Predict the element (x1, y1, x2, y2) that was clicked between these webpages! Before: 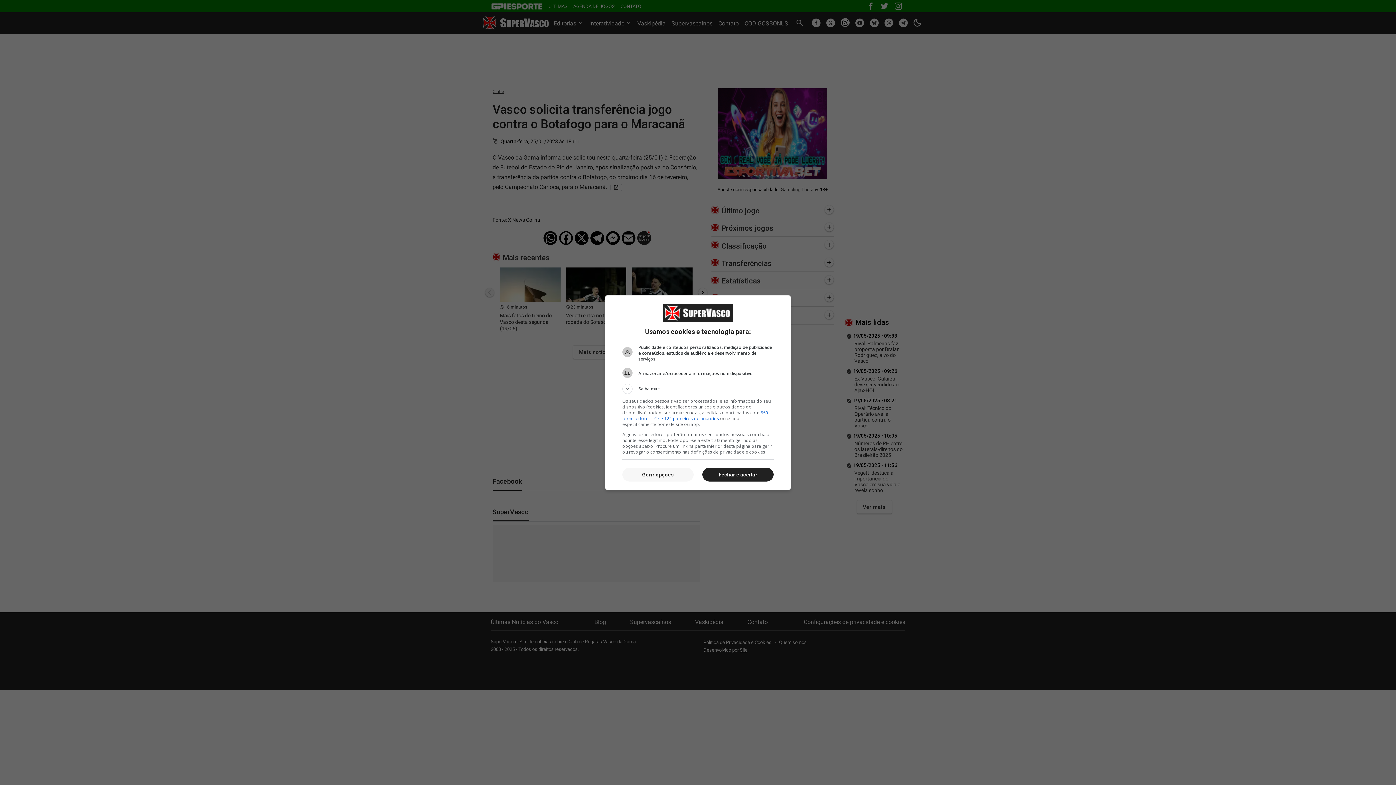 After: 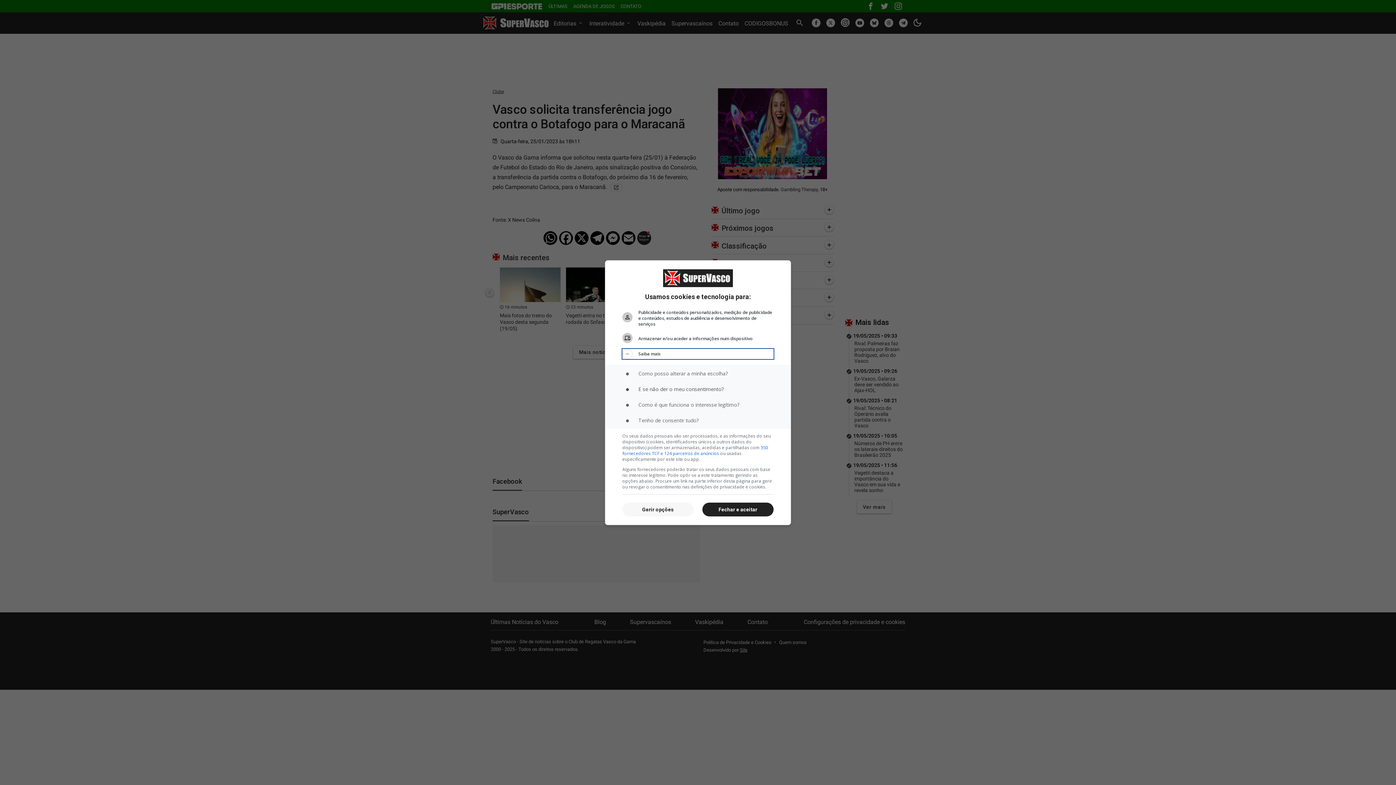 Action: label: Saiba mais bbox: (622, 383, 773, 394)